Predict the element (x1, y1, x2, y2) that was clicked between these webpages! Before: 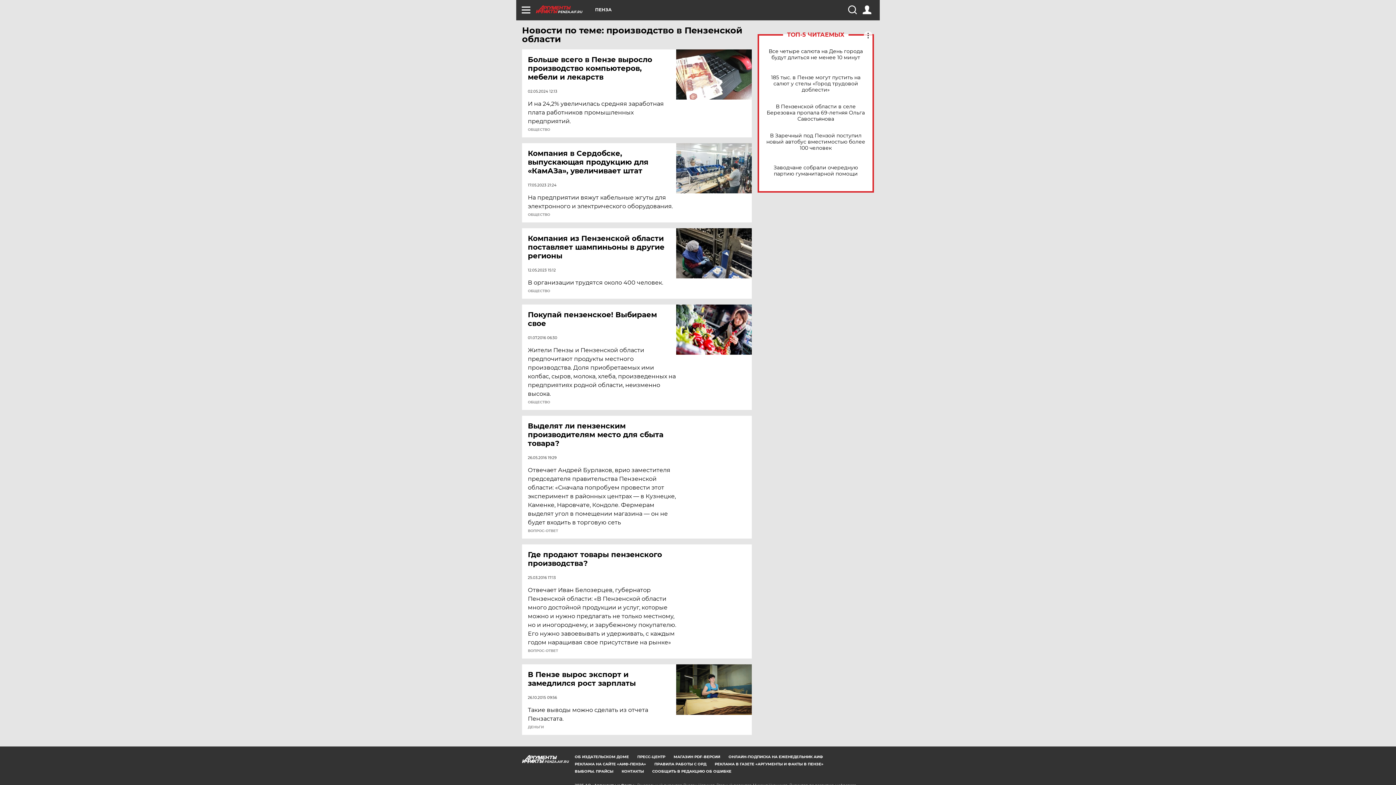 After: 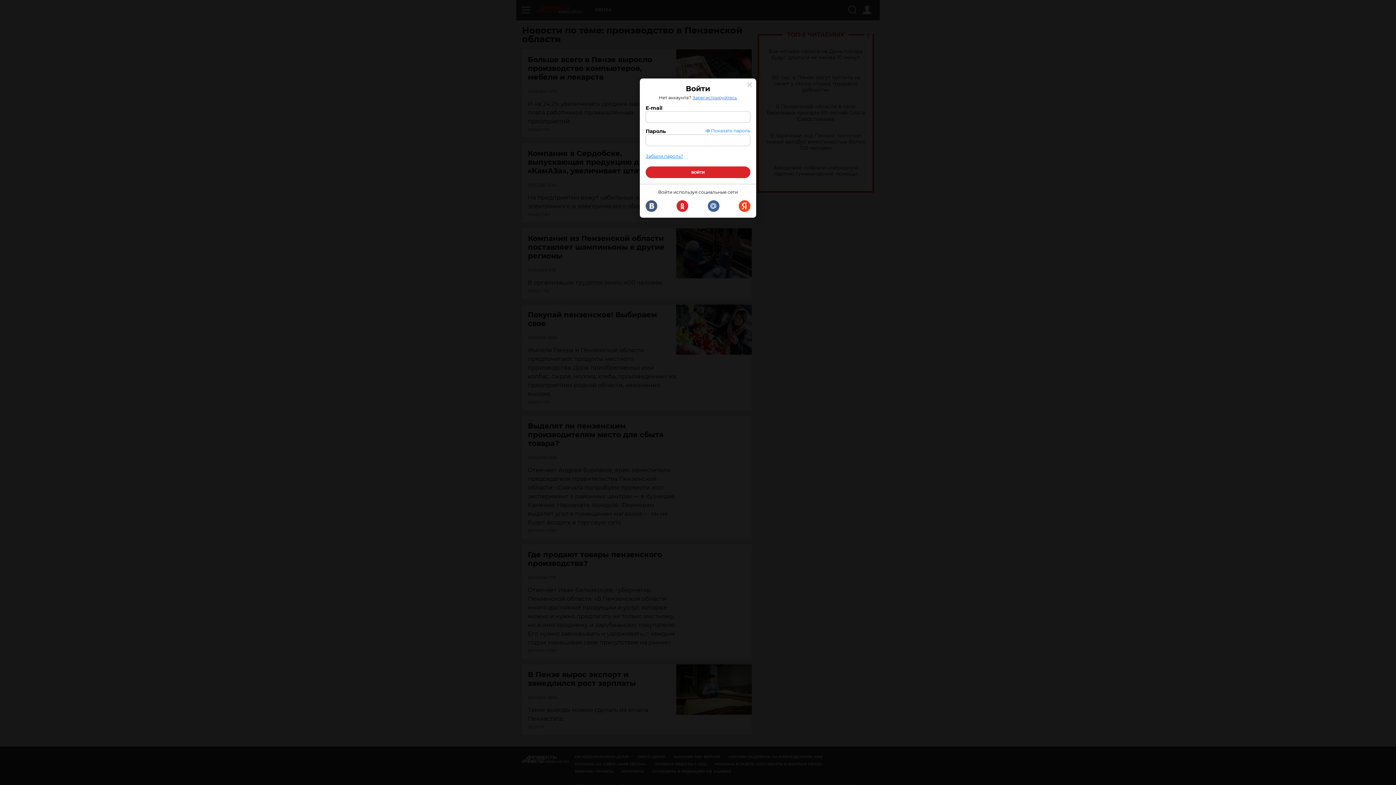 Action: bbox: (862, 5, 871, 14)